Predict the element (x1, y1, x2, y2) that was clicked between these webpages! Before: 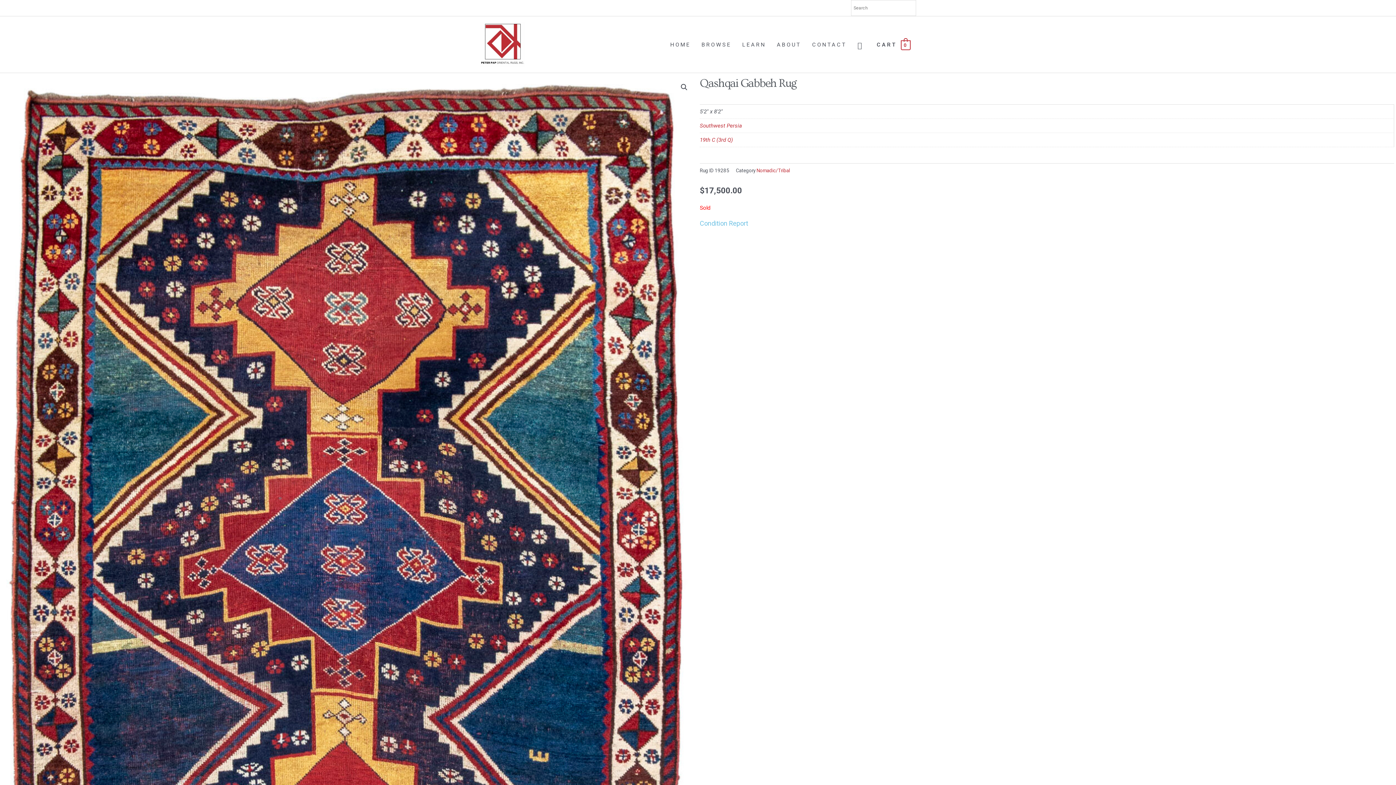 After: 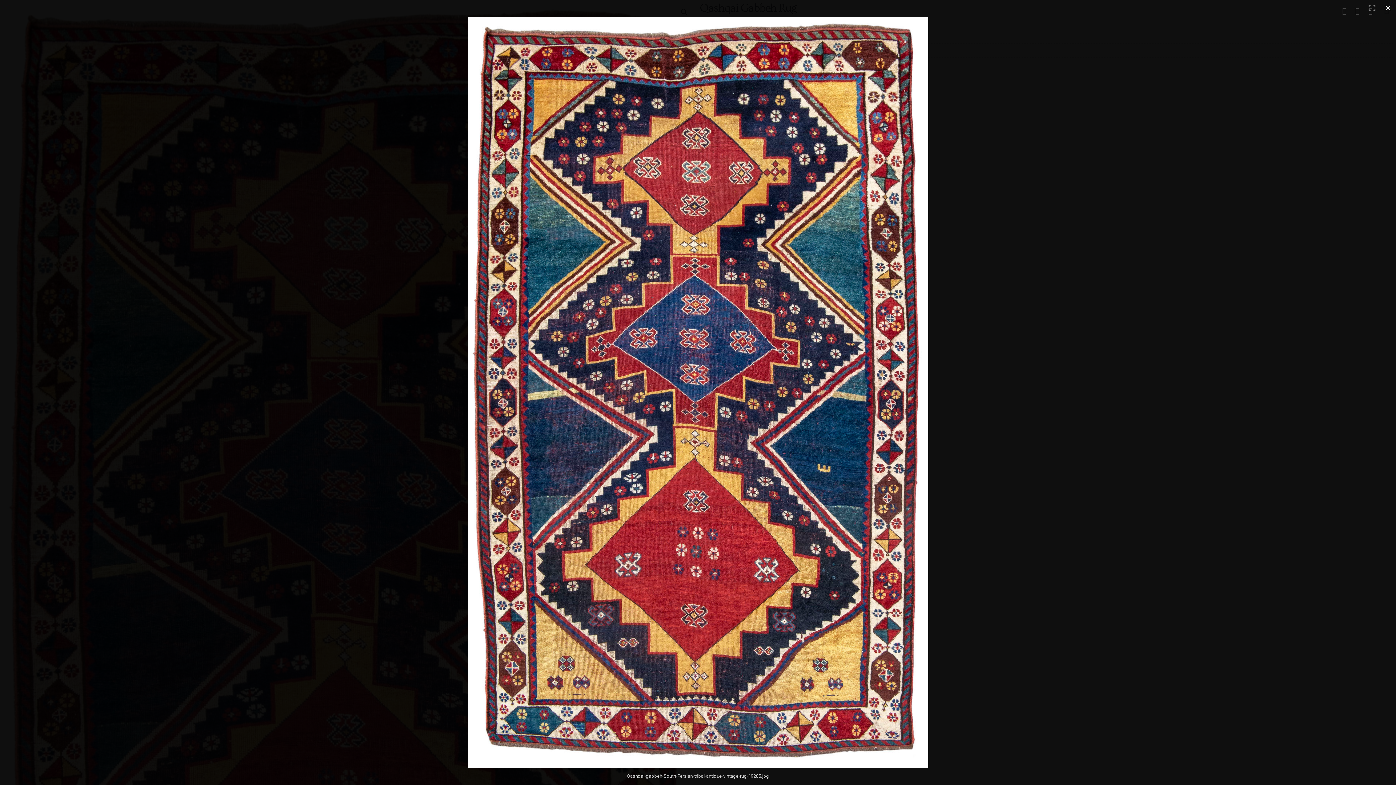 Action: bbox: (1, 75, 696, 1208)